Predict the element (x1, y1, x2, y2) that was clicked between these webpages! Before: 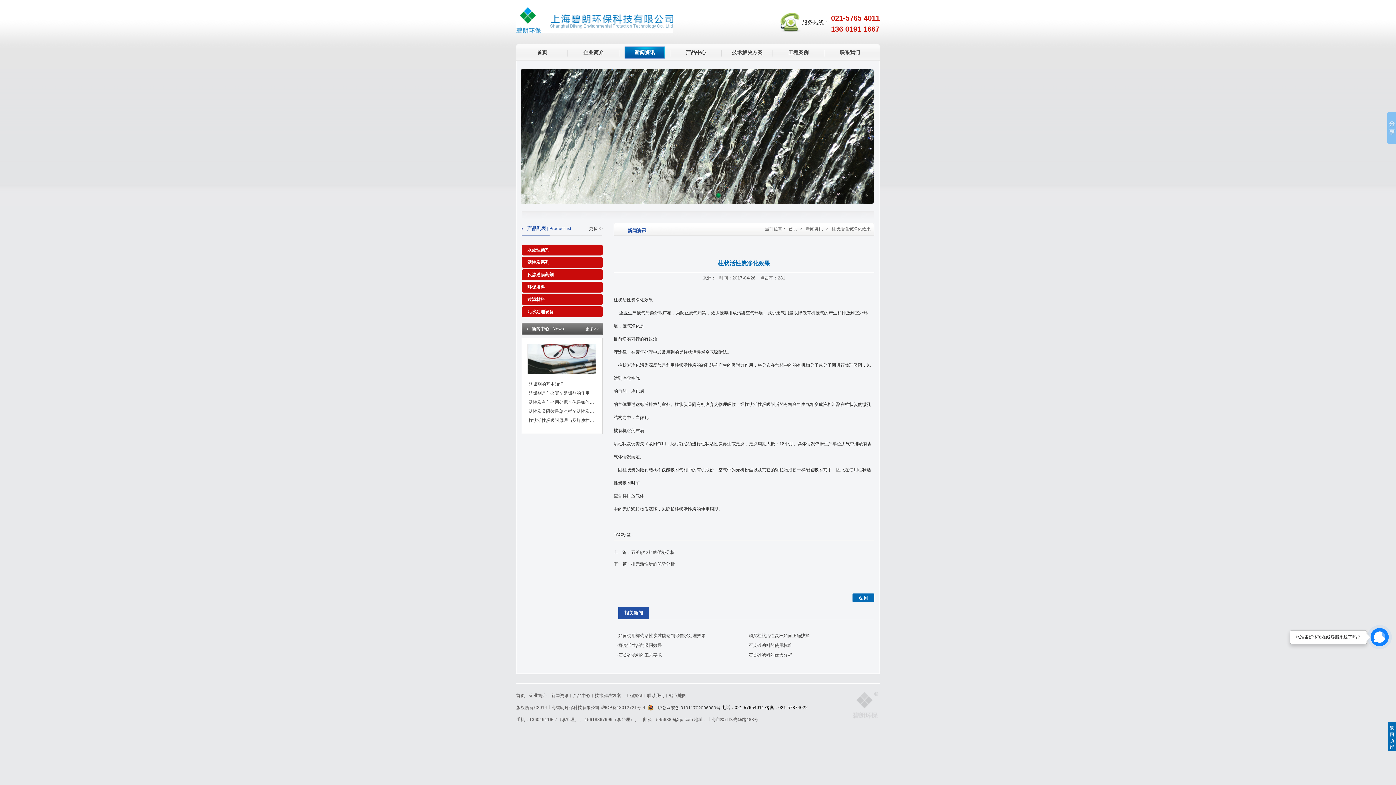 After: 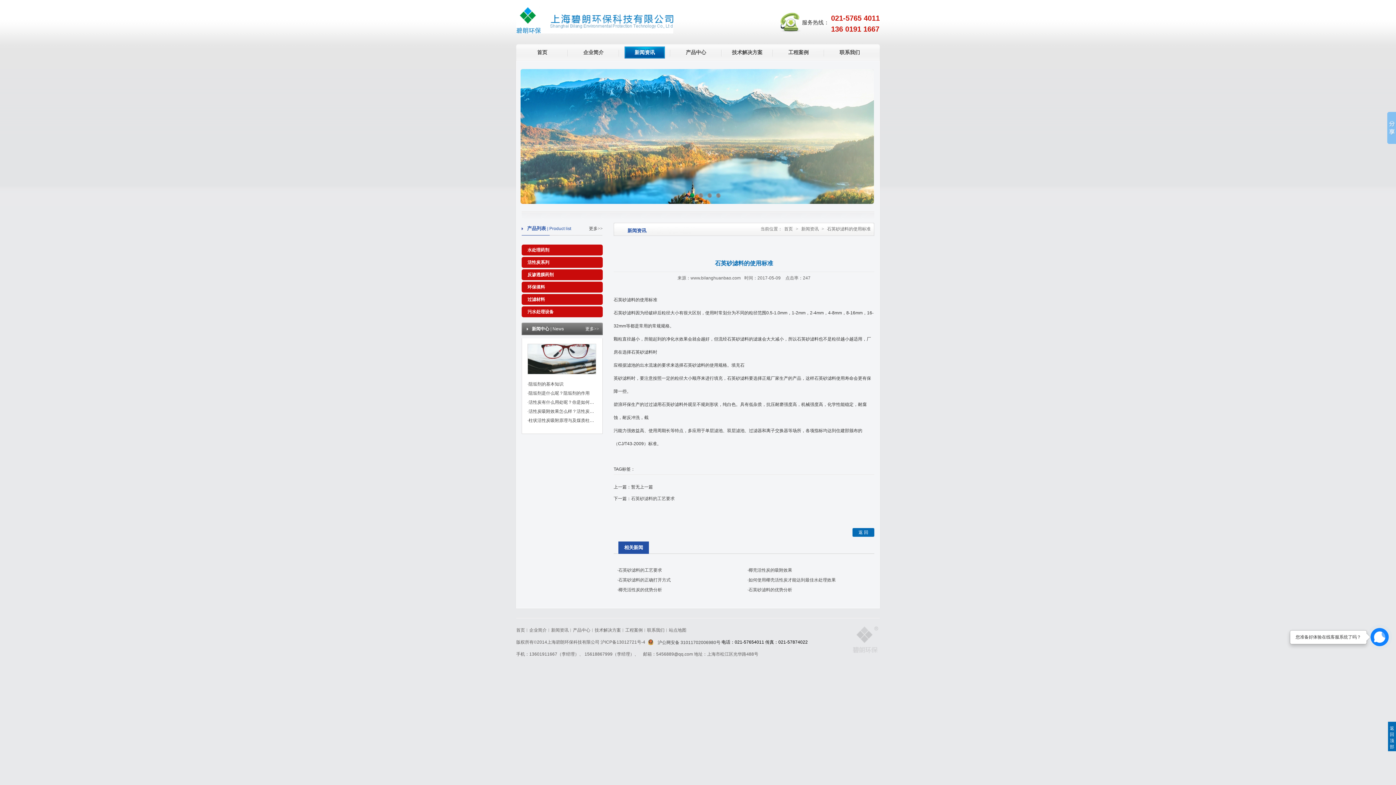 Action: label: ·石英砂滤料的使用标准 bbox: (747, 643, 792, 648)